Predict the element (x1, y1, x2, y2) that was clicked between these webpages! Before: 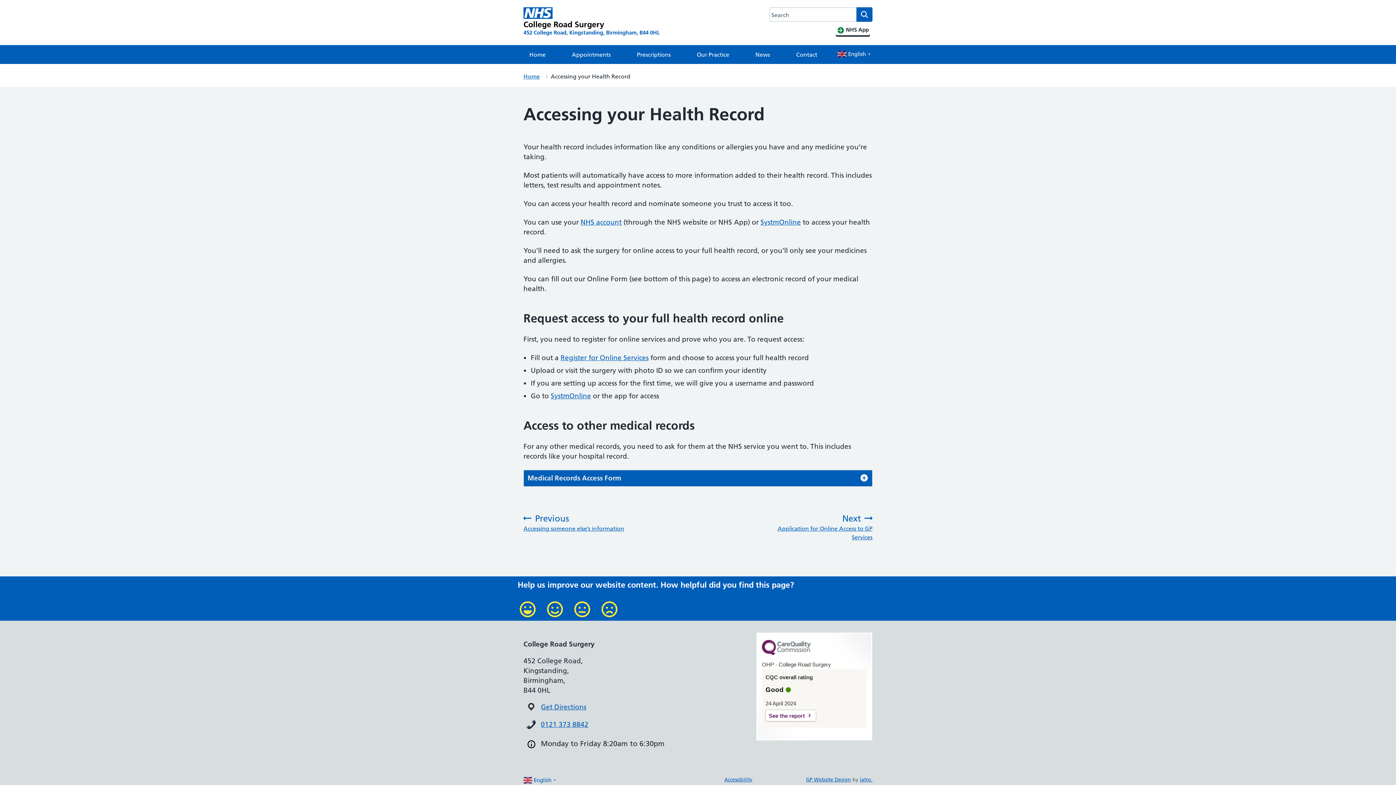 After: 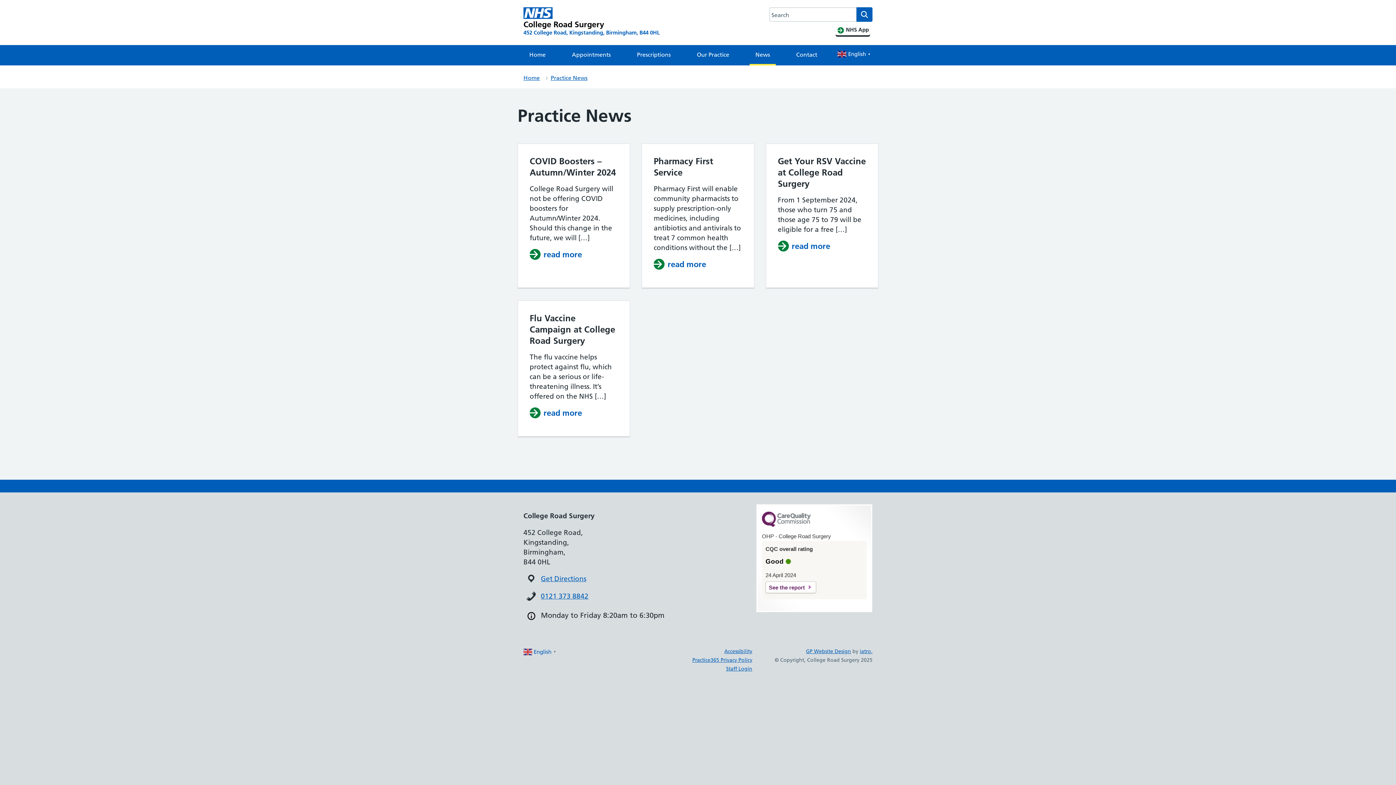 Action: bbox: (749, 45, 776, 64) label: News